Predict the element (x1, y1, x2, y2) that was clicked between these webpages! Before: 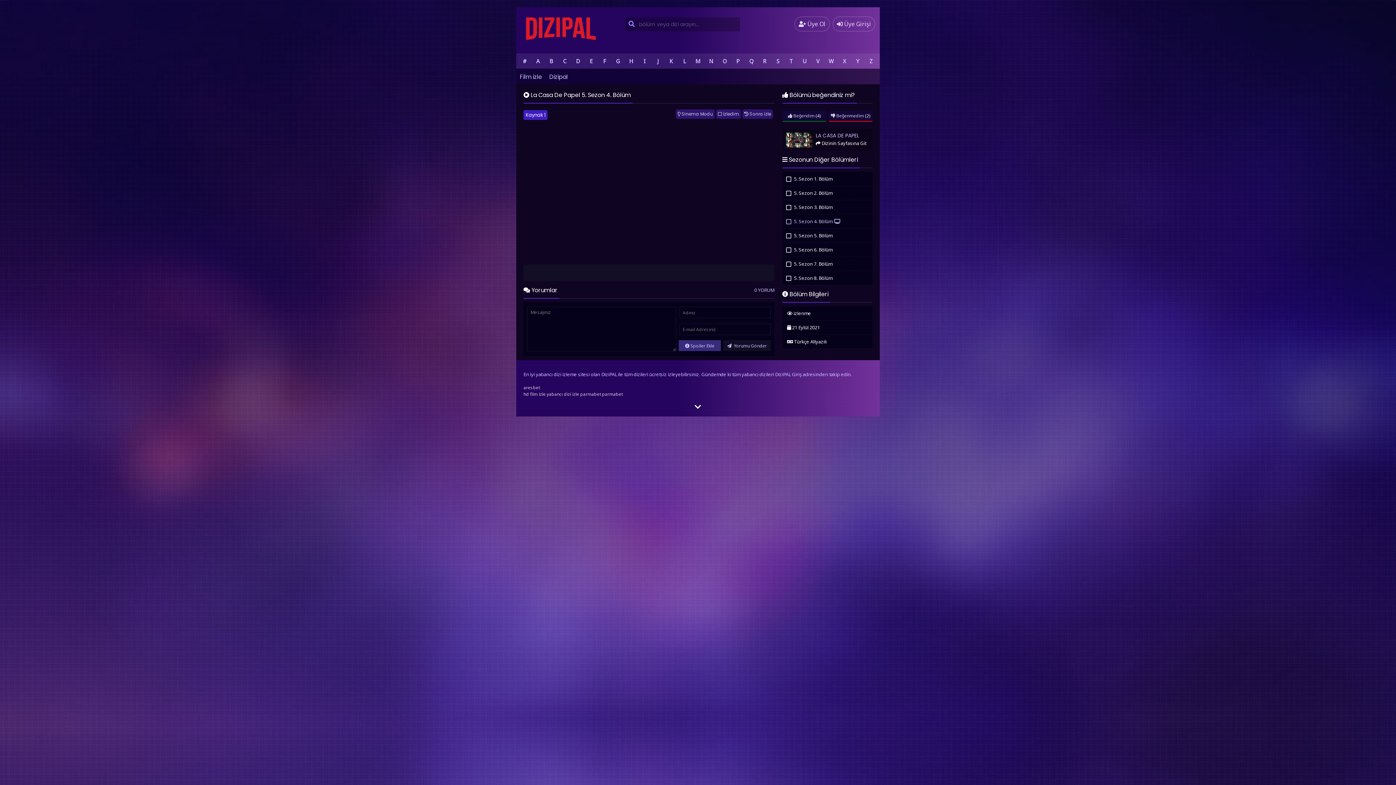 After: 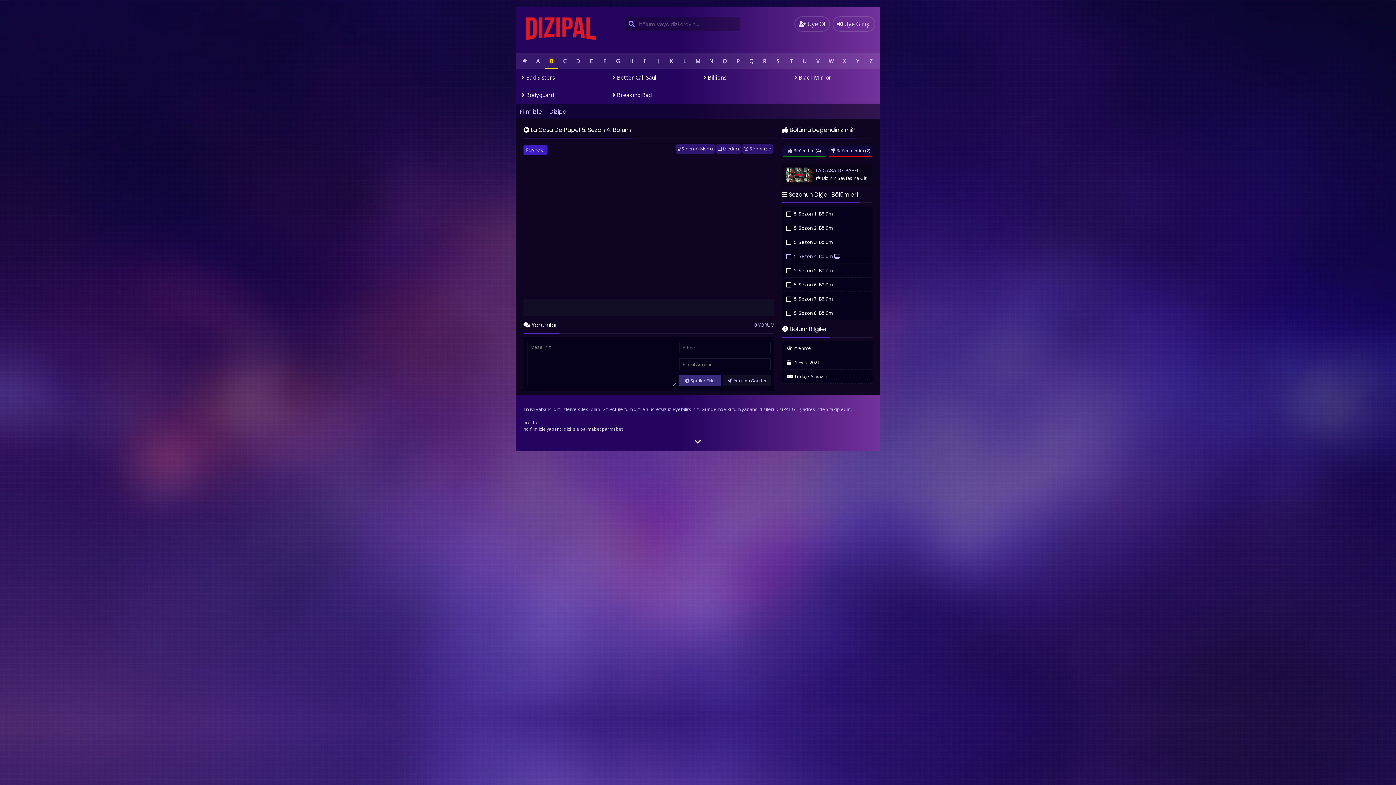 Action: label: B bbox: (544, 53, 558, 68)